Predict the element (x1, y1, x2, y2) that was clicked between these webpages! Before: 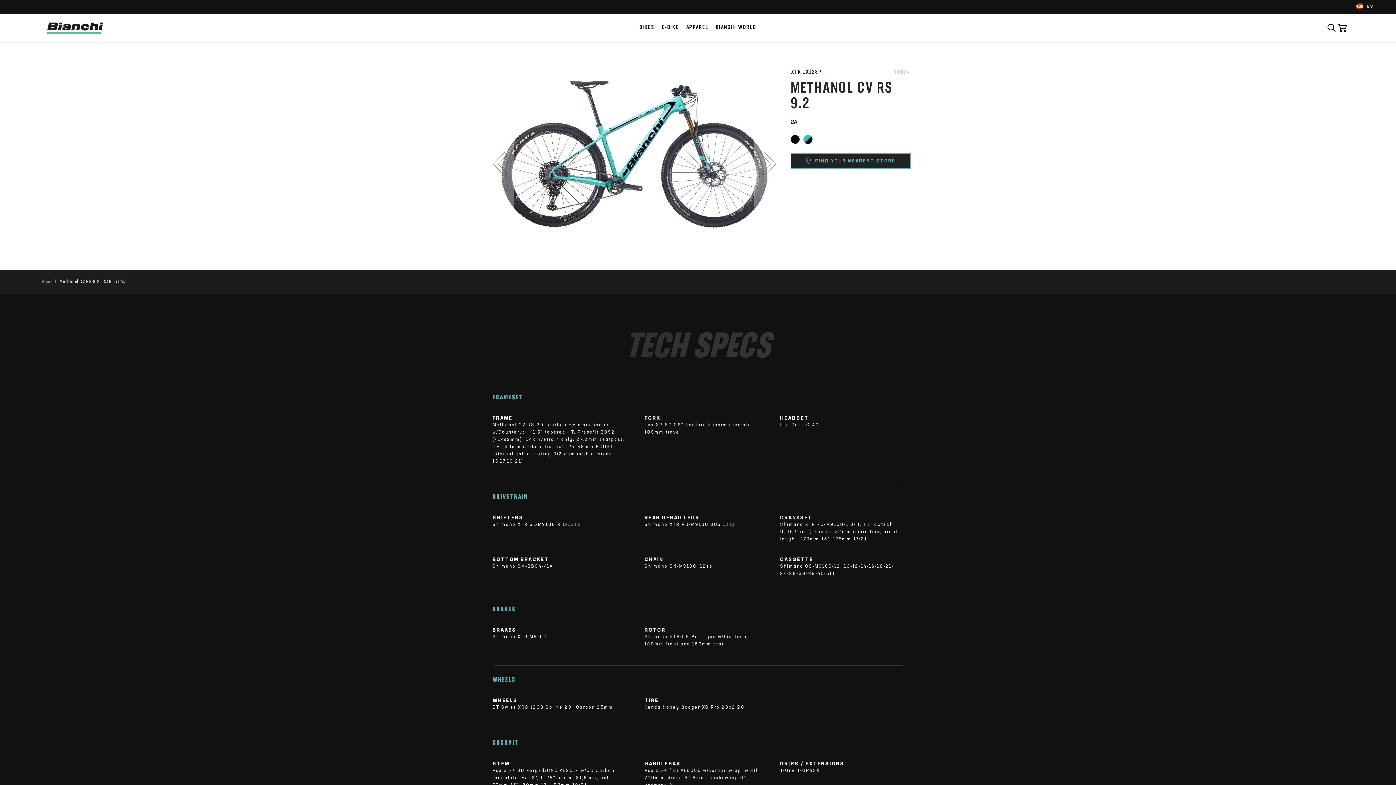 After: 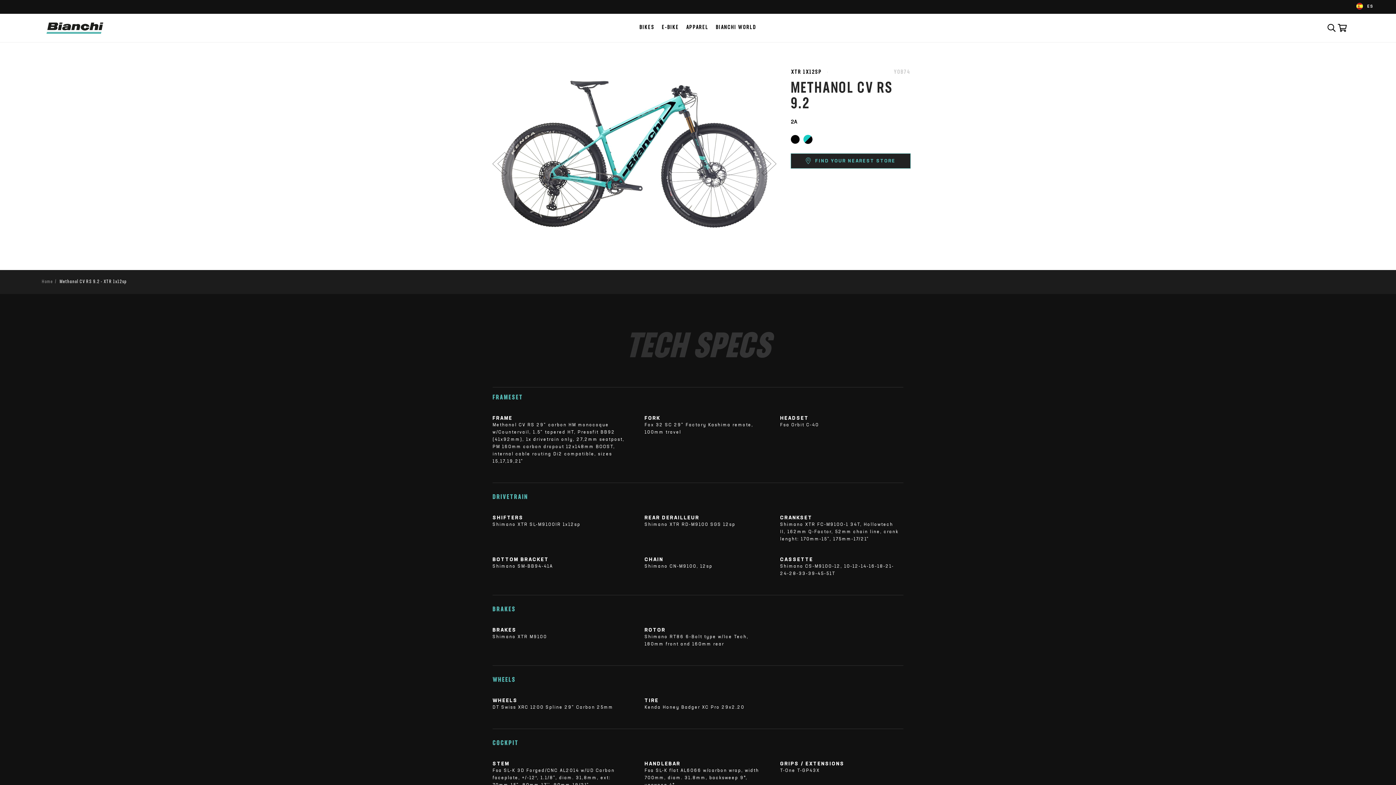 Action: bbox: (827, 68, 828, 76)